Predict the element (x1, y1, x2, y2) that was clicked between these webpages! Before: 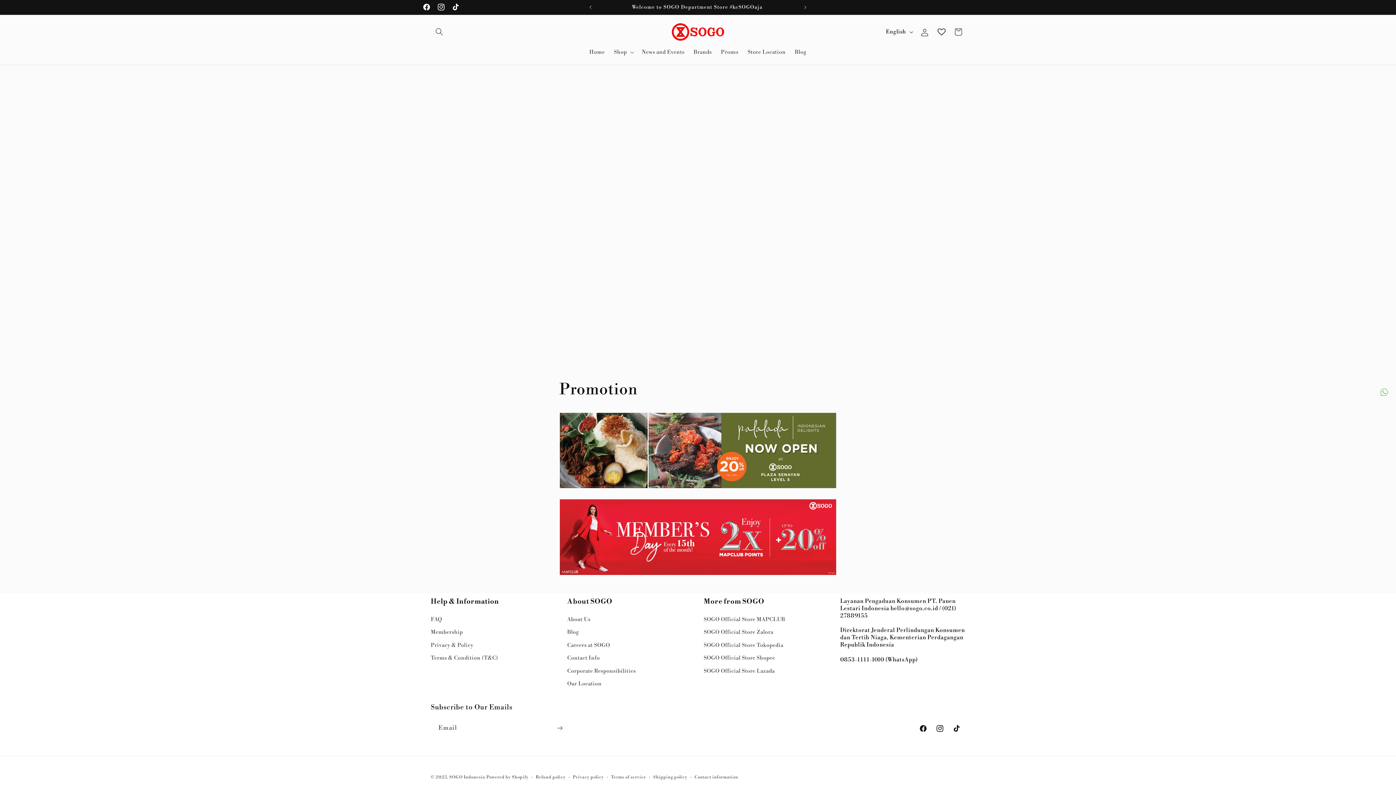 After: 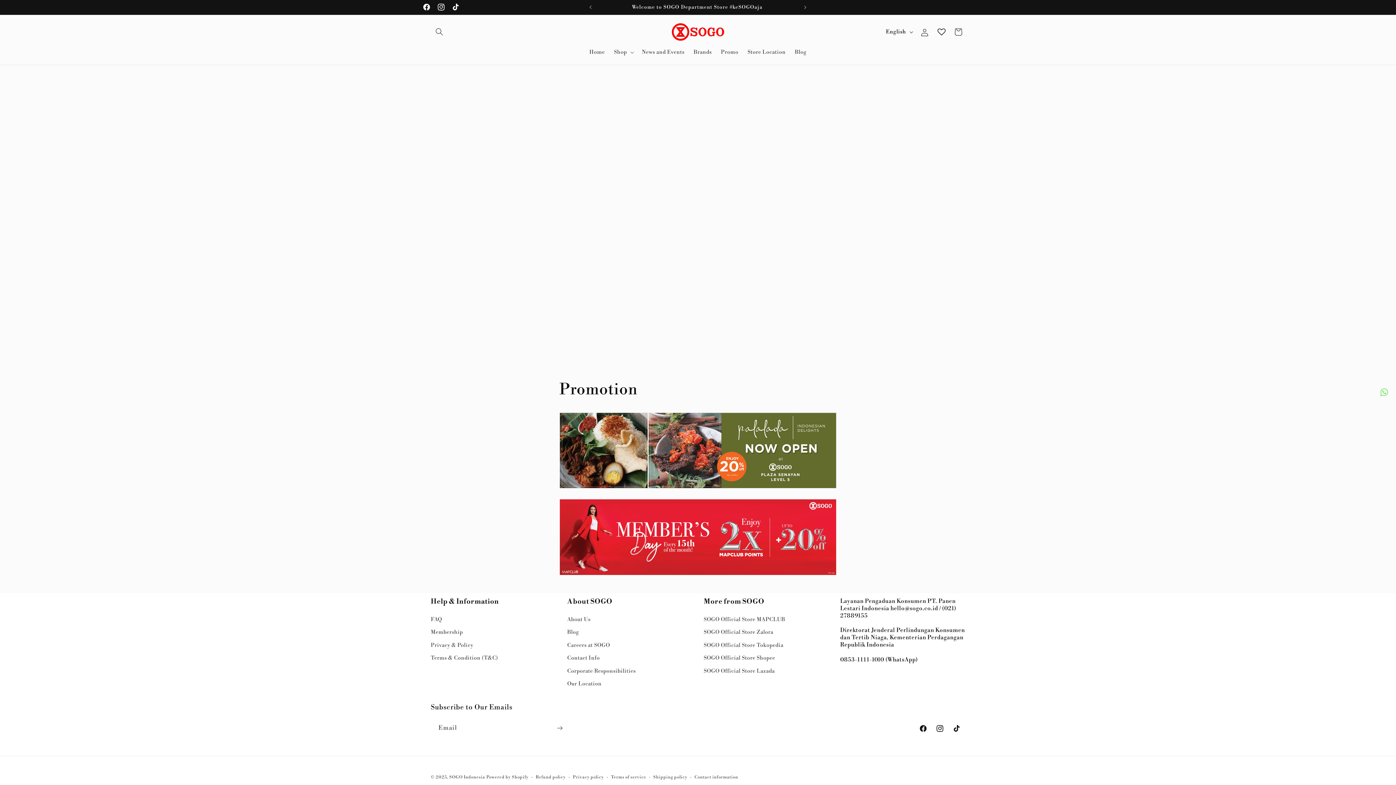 Action: bbox: (559, 571, 836, 578)